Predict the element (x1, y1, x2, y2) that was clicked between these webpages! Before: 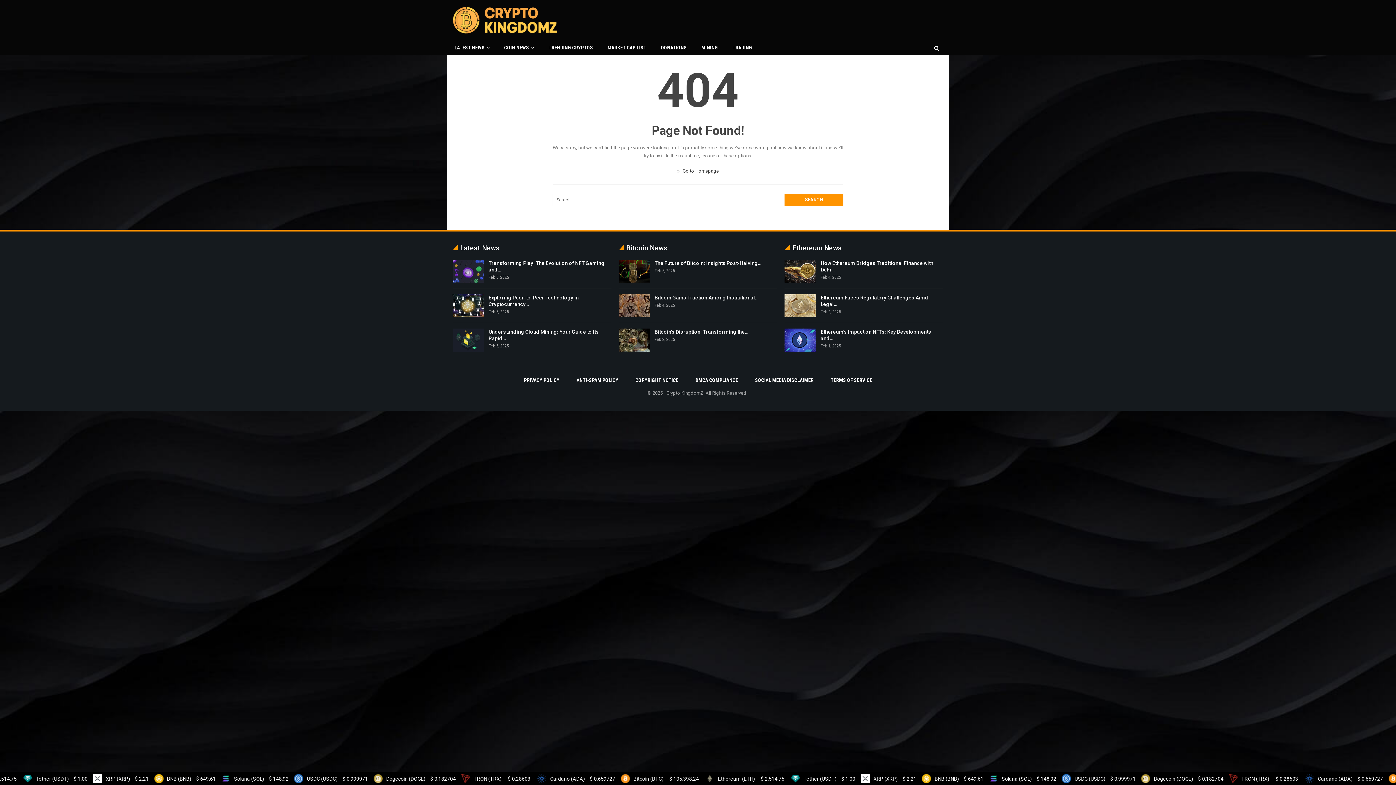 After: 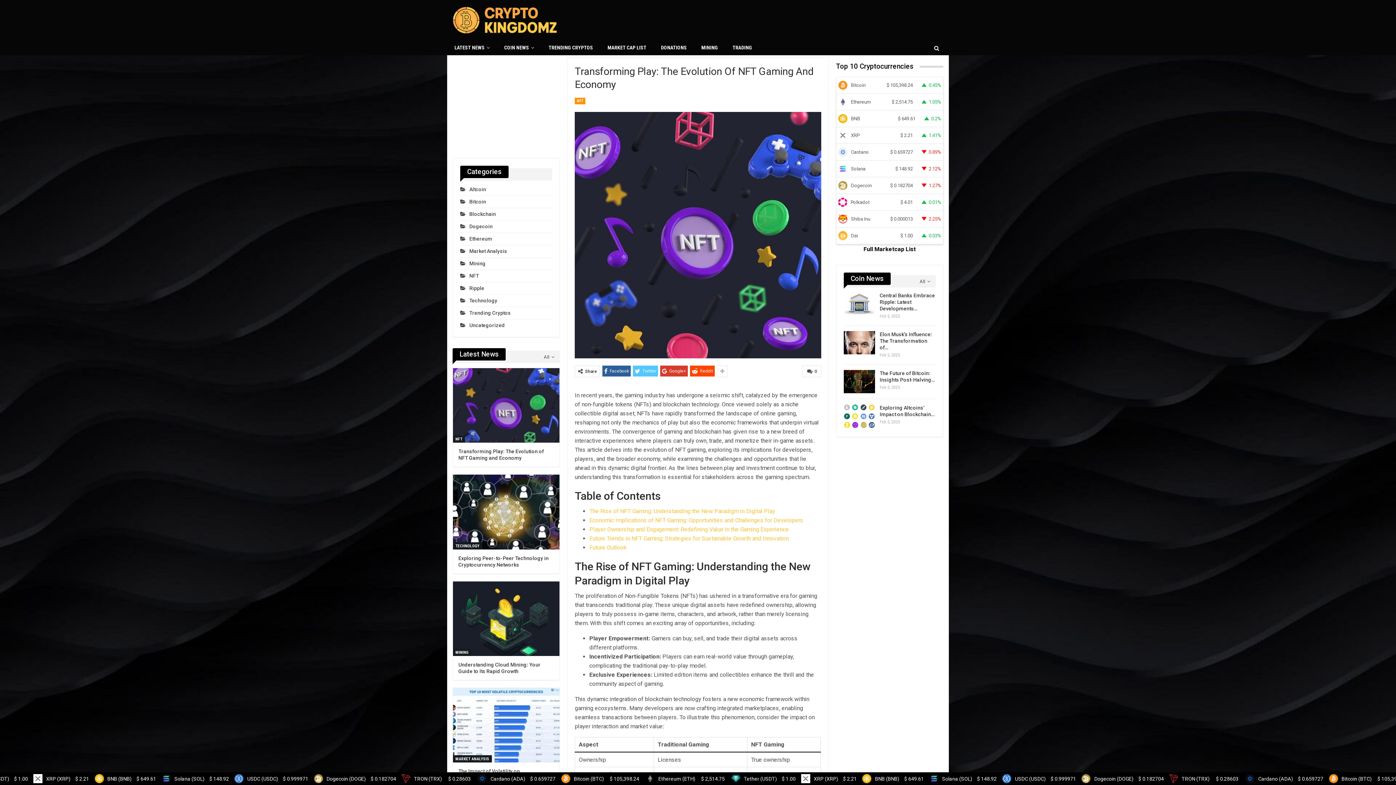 Action: bbox: (452, 260, 484, 283)